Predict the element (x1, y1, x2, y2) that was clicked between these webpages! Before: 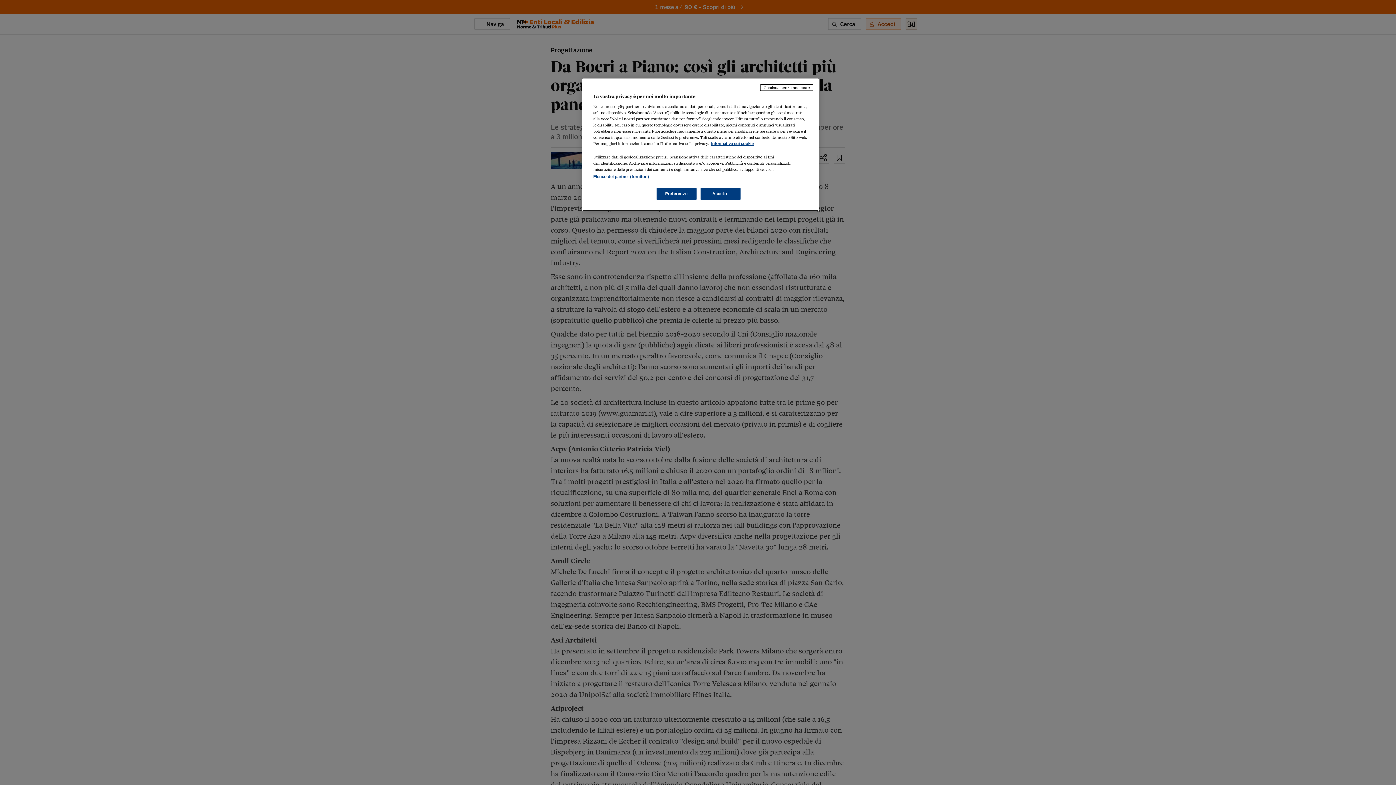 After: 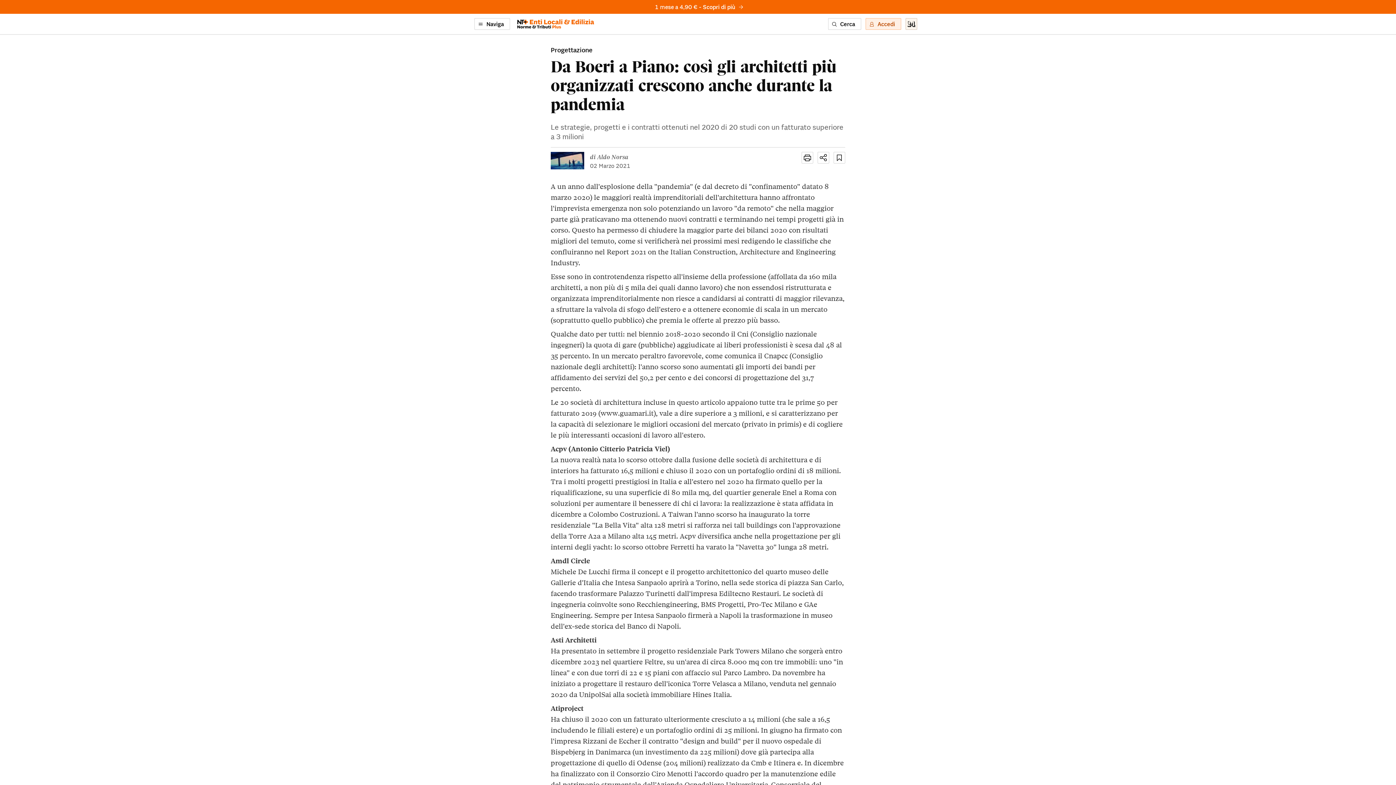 Action: label: Accetto bbox: (700, 188, 740, 200)